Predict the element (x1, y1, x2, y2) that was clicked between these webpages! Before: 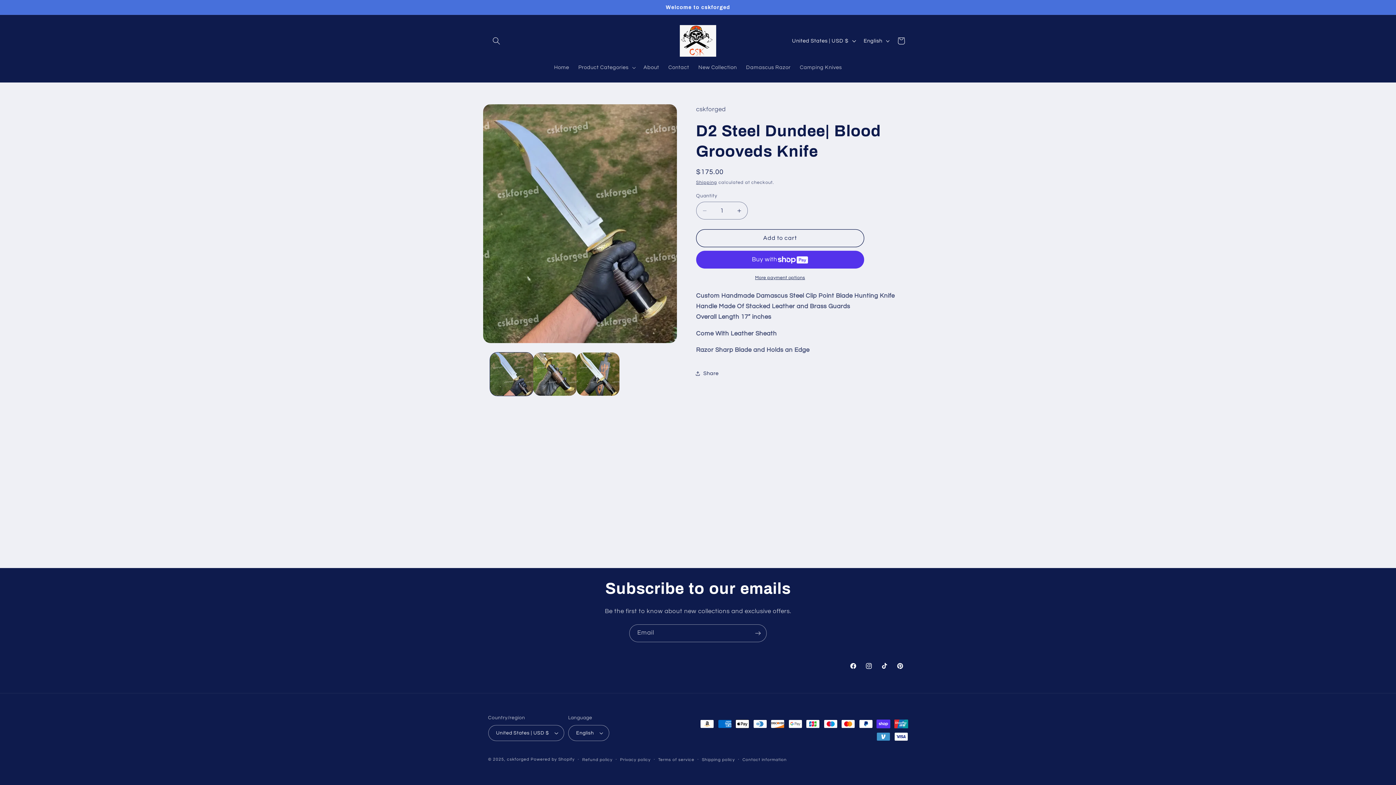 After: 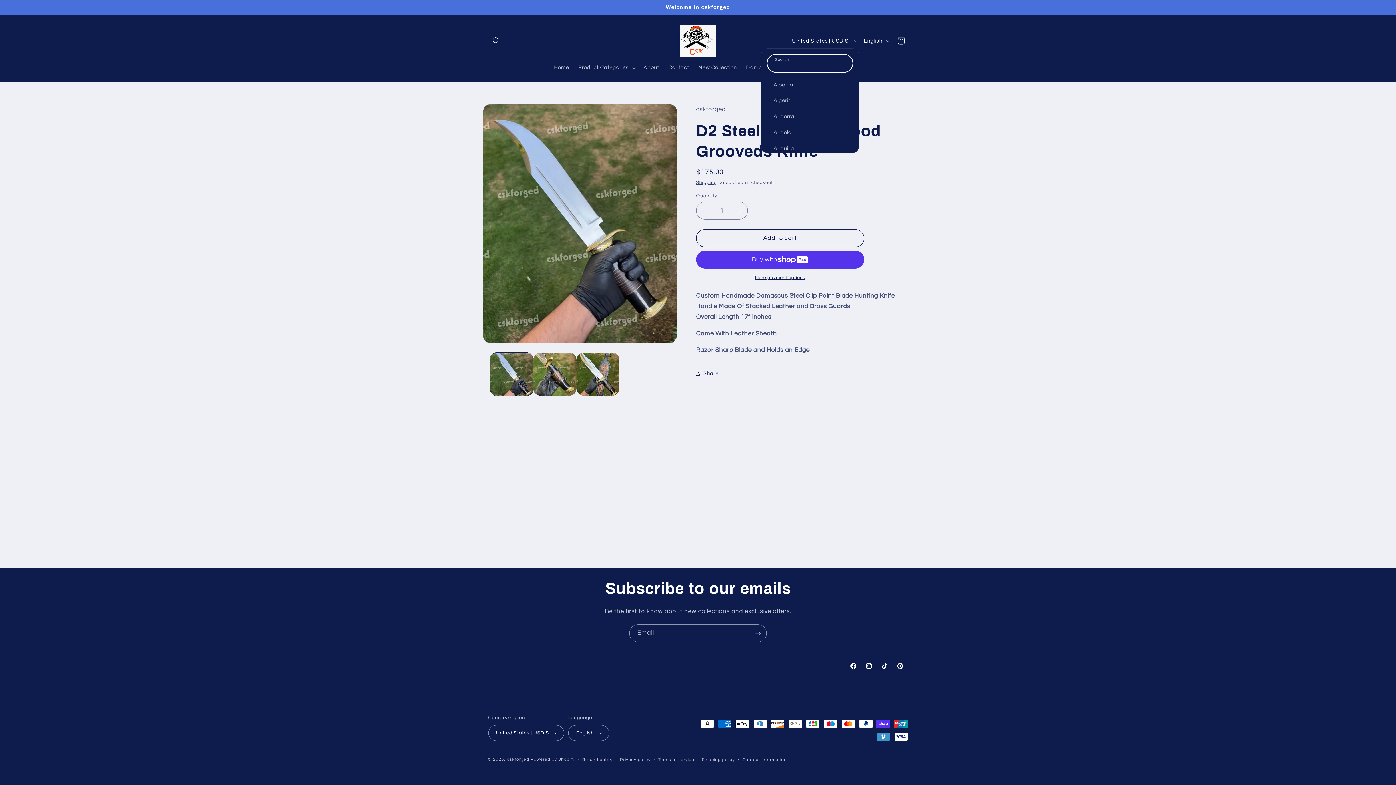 Action: bbox: (787, 33, 859, 48) label: United States | USD $